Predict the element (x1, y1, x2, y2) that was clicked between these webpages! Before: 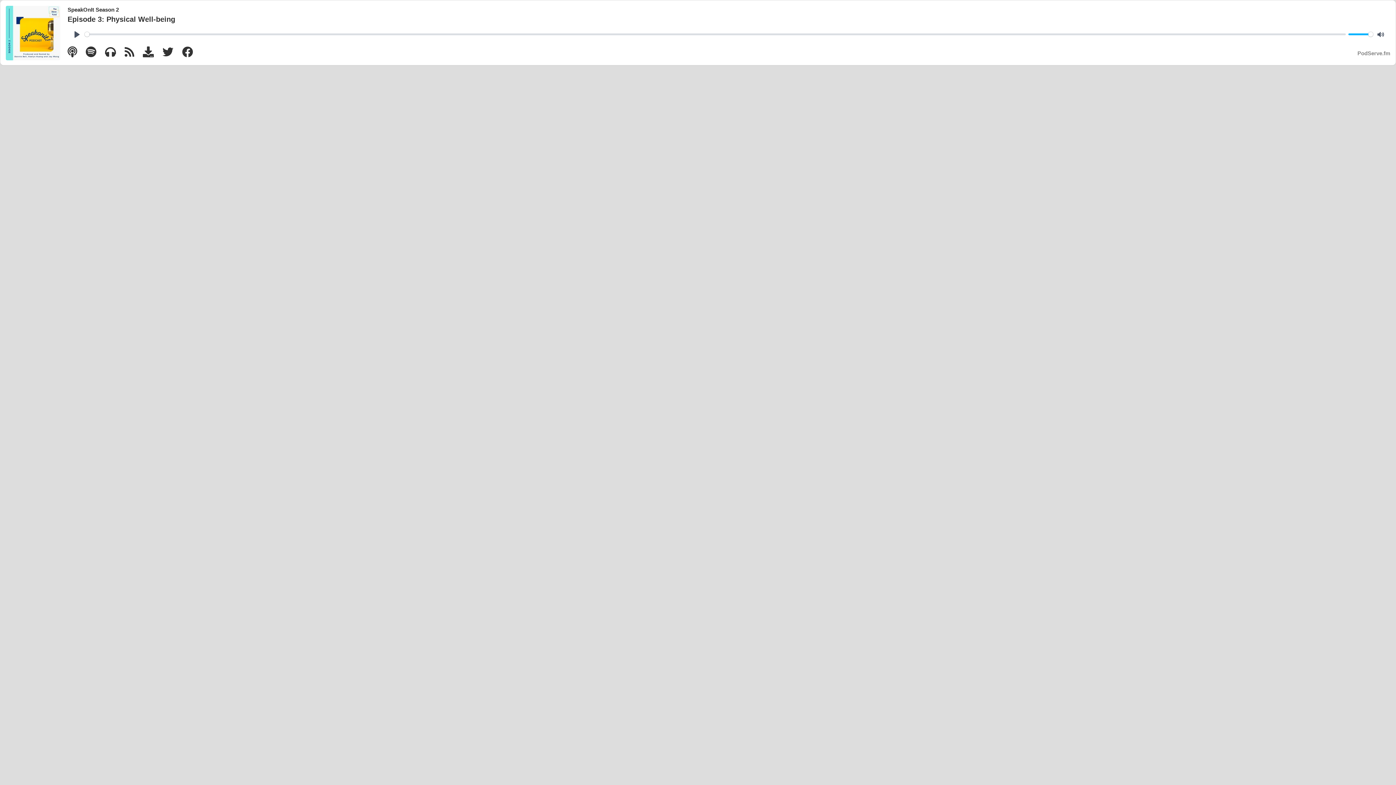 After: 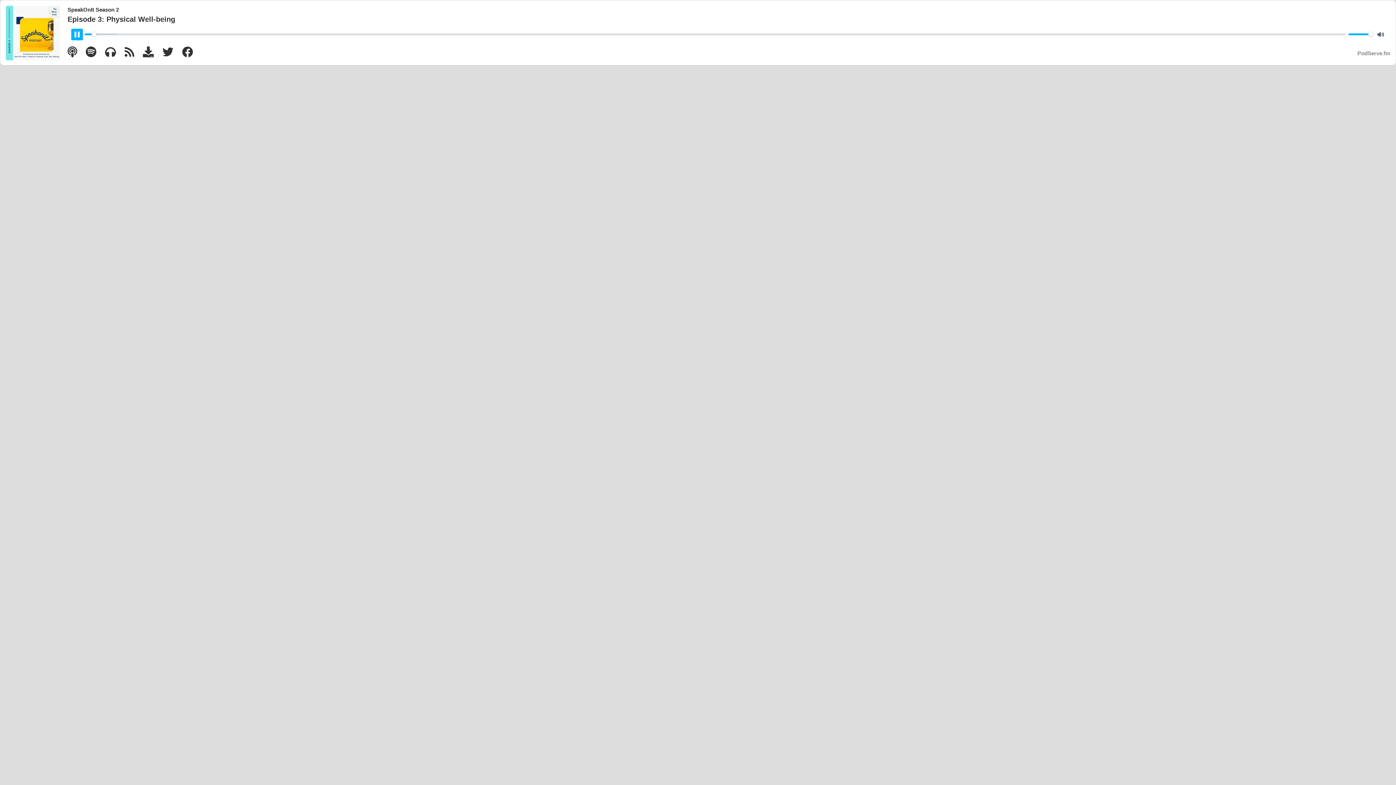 Action: bbox: (71, 28, 82, 40) label: Play